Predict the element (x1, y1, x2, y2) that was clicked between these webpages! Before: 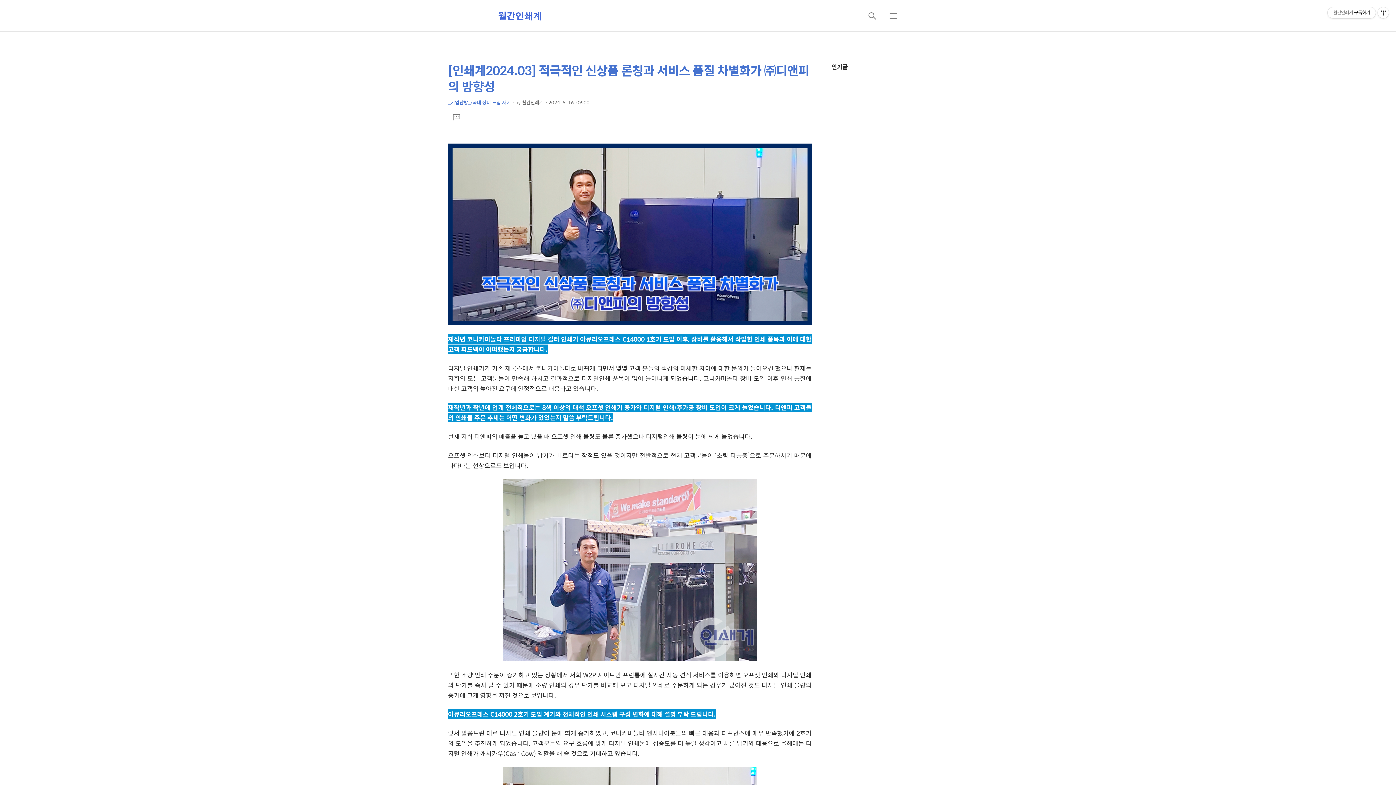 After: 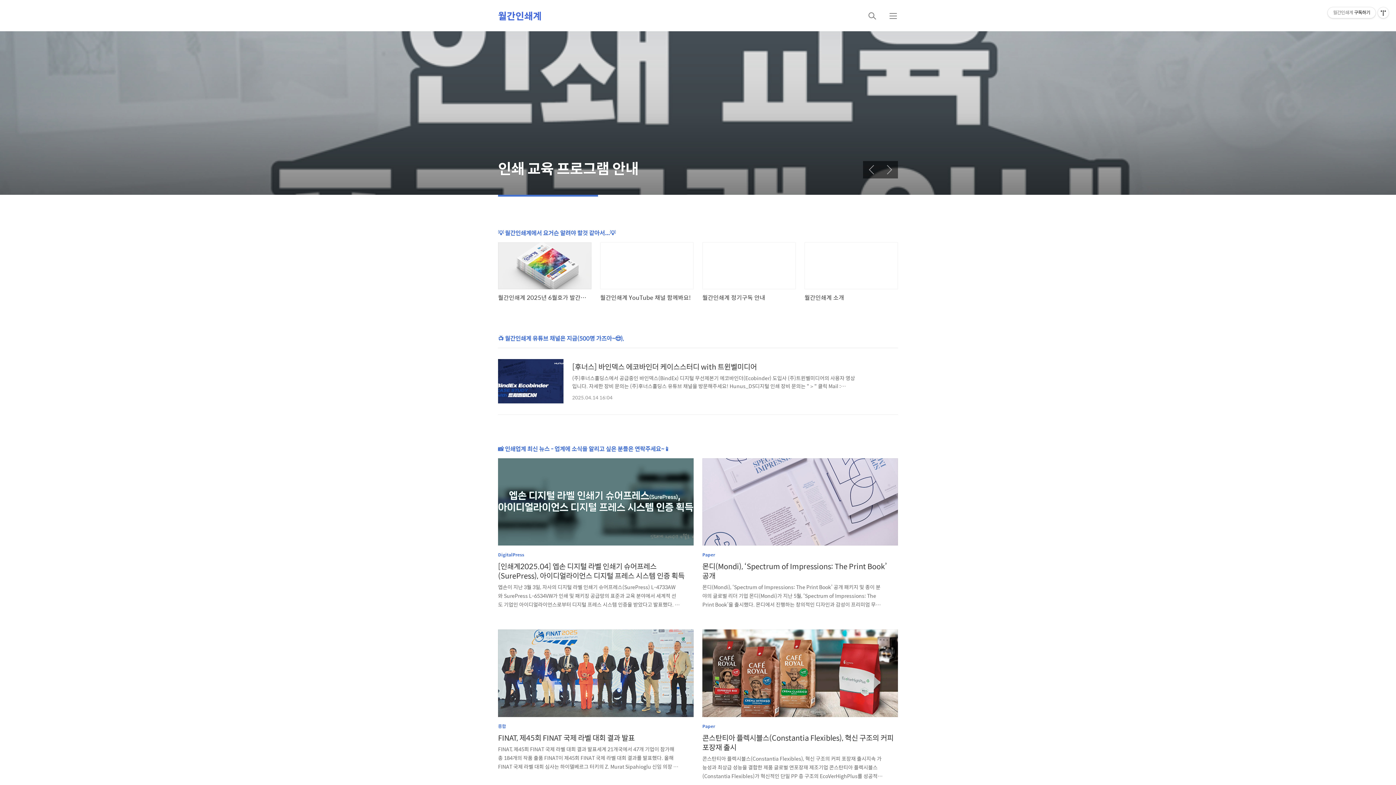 Action: bbox: (498, 0, 541, 31) label: 월간인쇄계